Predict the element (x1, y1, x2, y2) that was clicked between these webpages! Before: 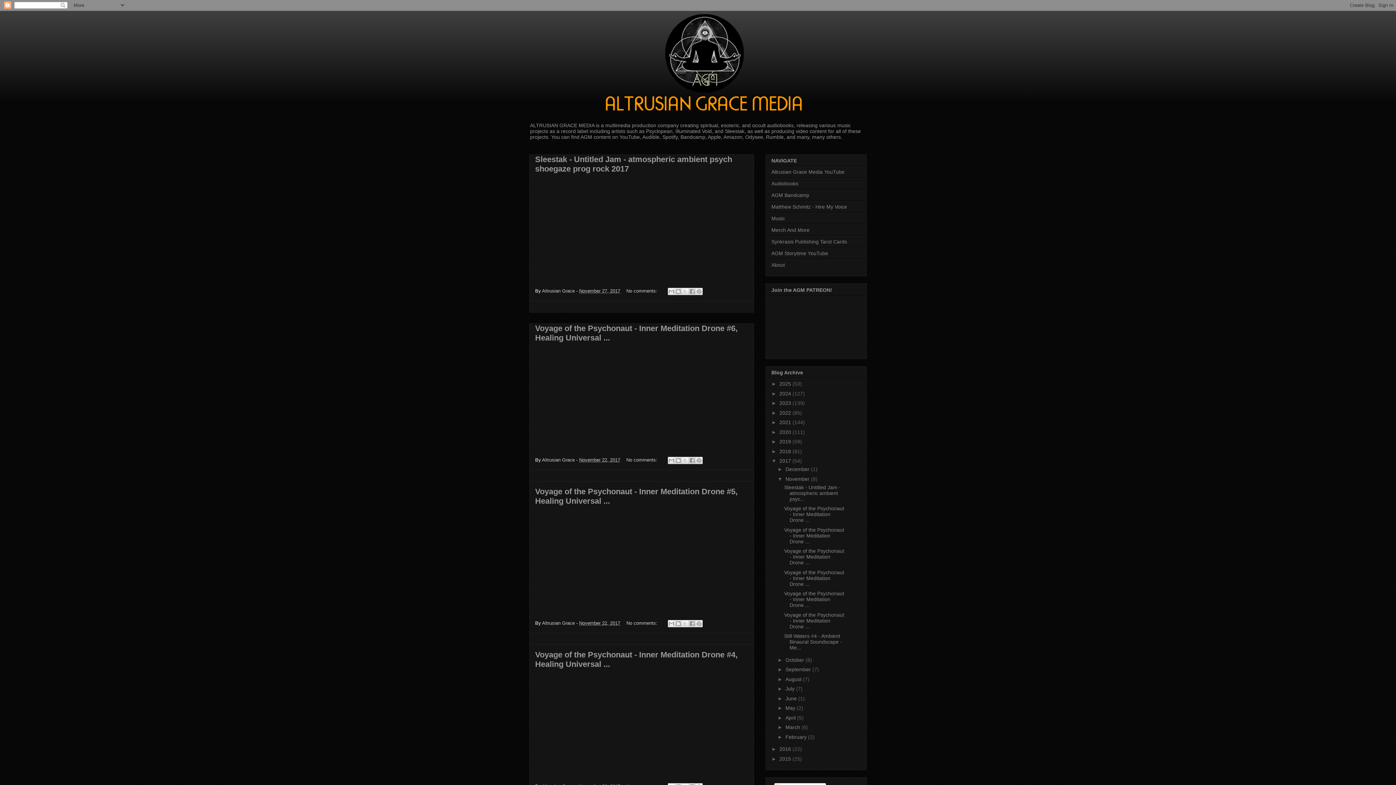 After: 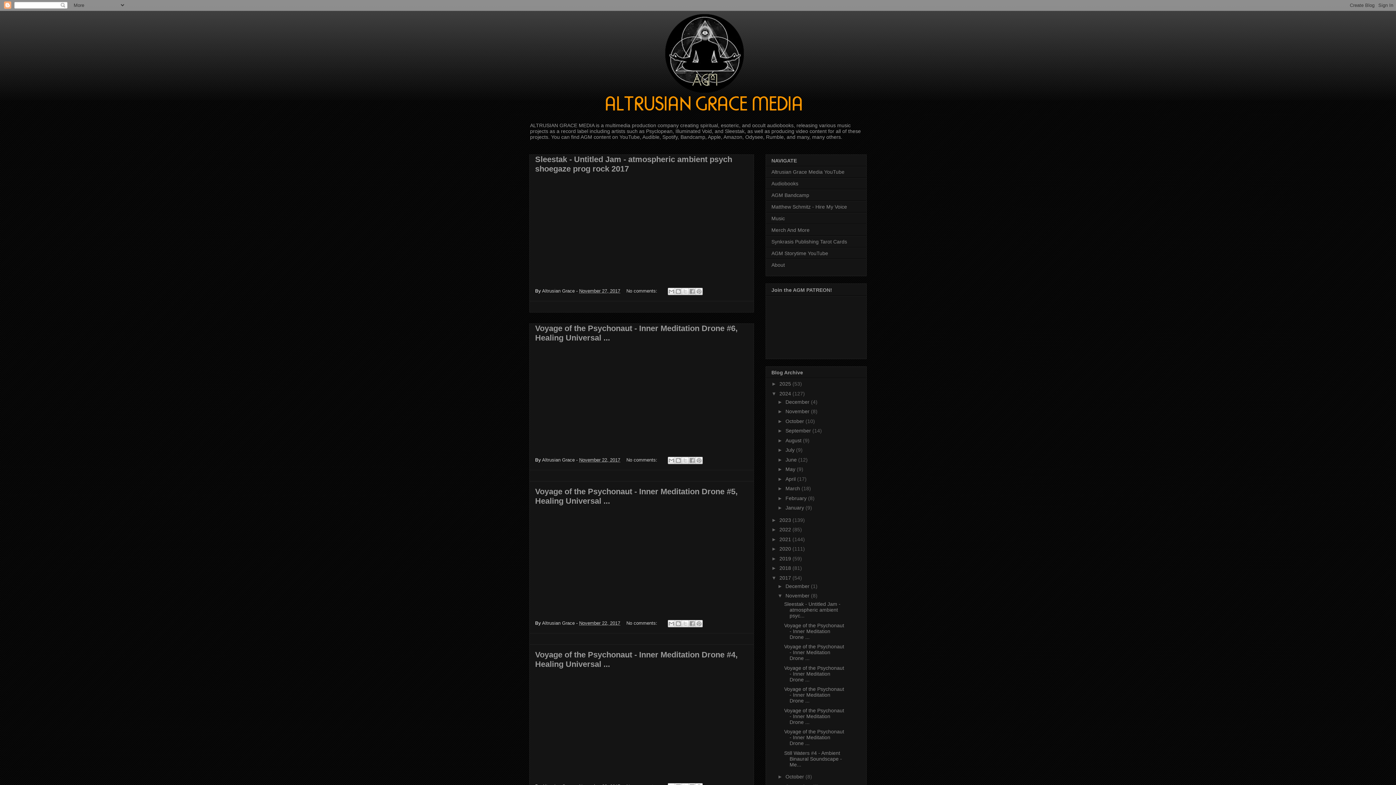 Action: label: ►   bbox: (771, 390, 779, 396)